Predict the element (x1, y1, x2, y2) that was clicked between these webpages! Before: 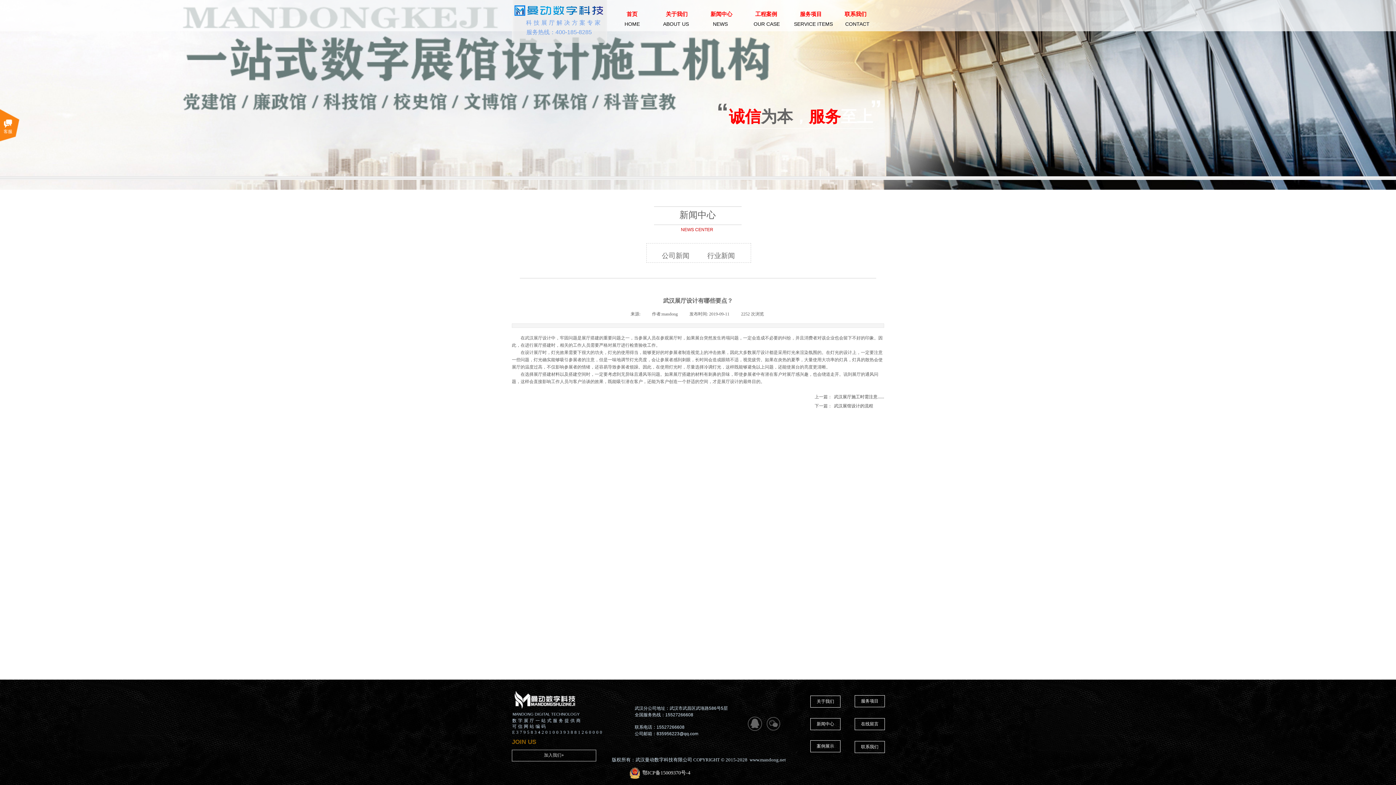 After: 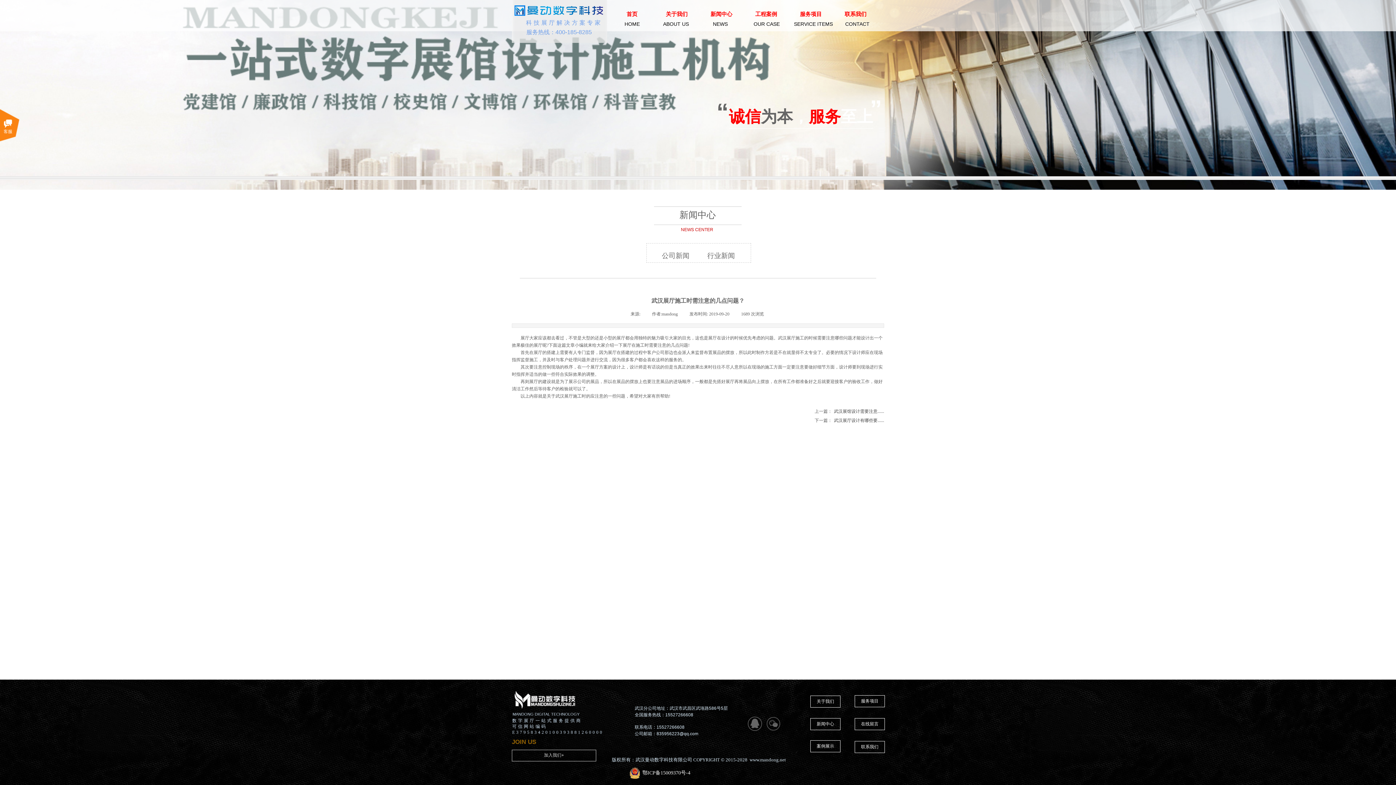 Action: bbox: (814, 392, 884, 401) label: 上一篇：
武汉展厅施工时需注意......